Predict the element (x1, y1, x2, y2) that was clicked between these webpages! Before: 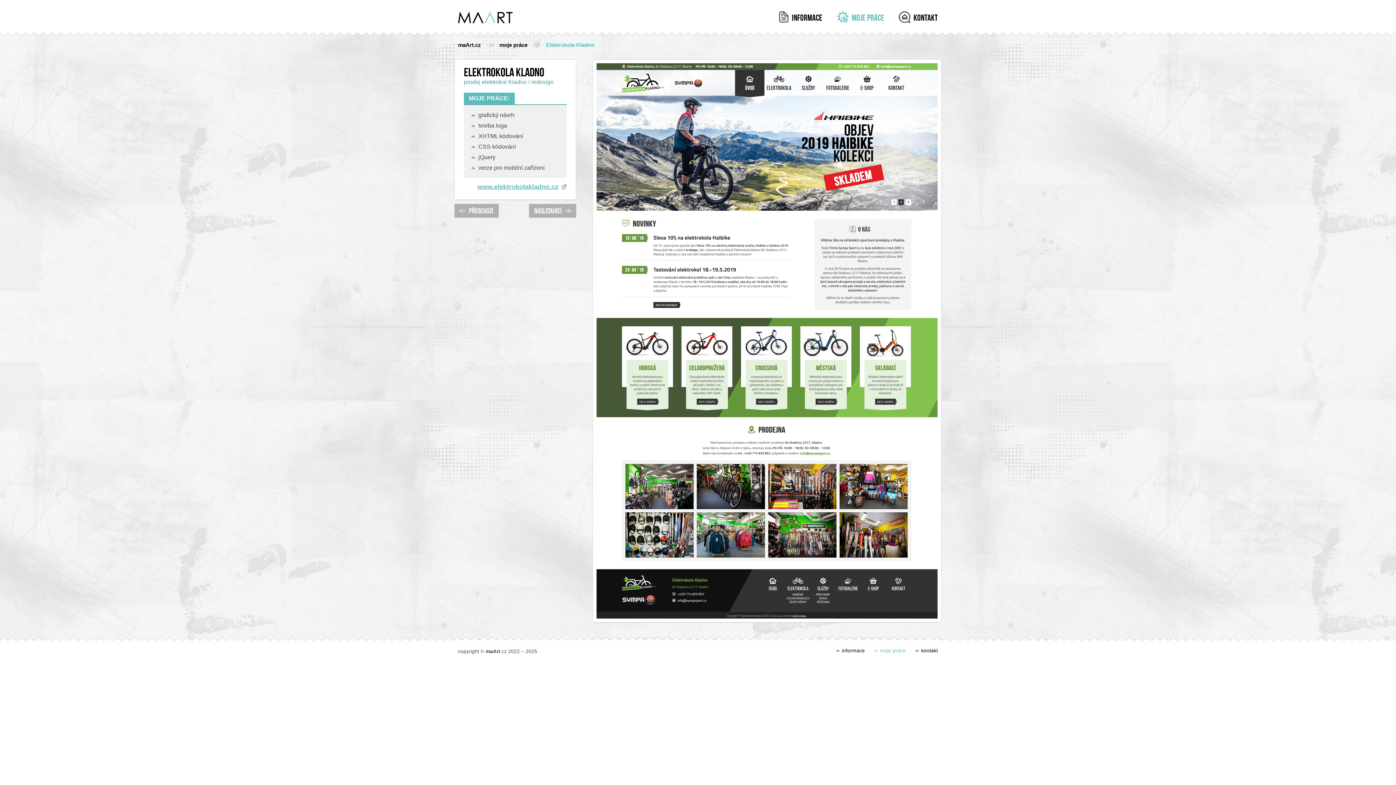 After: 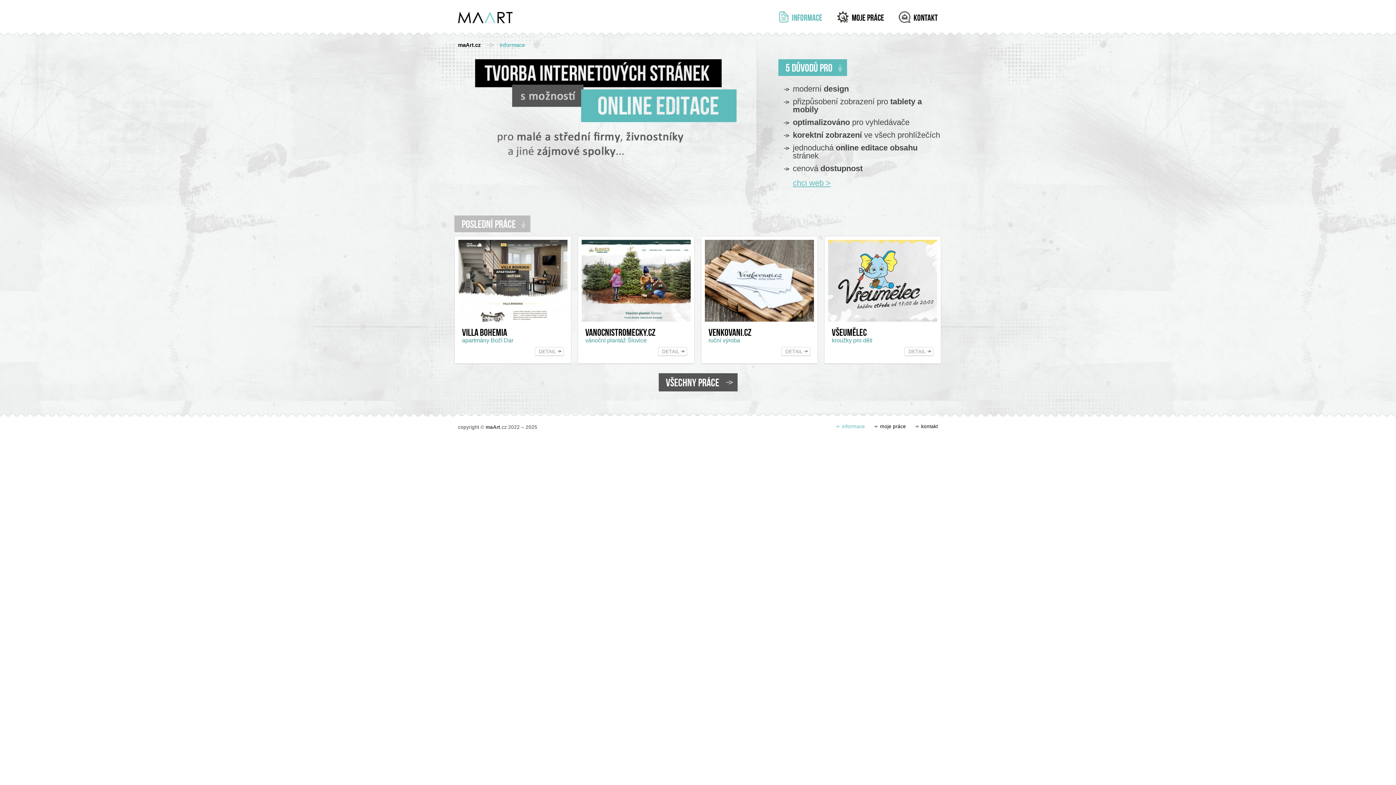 Action: bbox: (458, 3, 512, 31)